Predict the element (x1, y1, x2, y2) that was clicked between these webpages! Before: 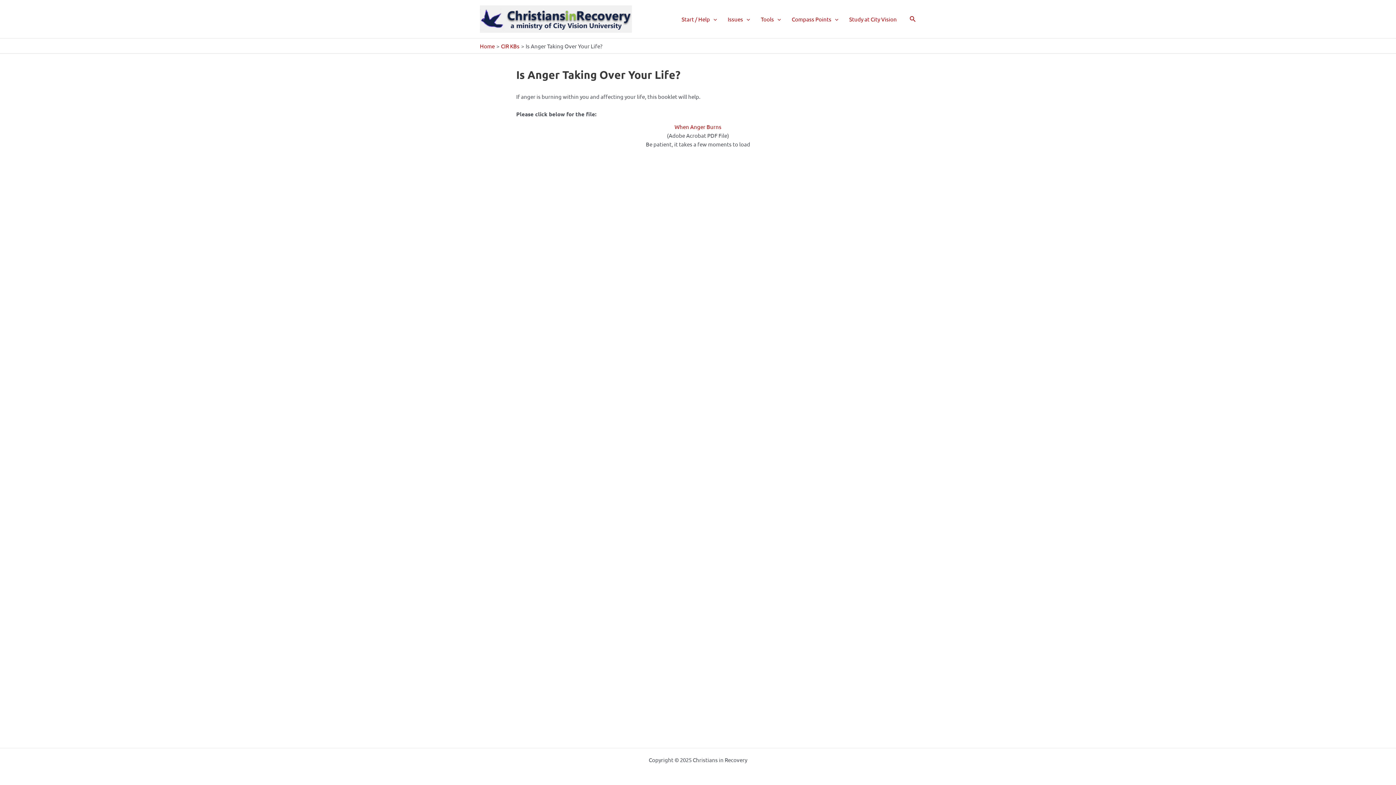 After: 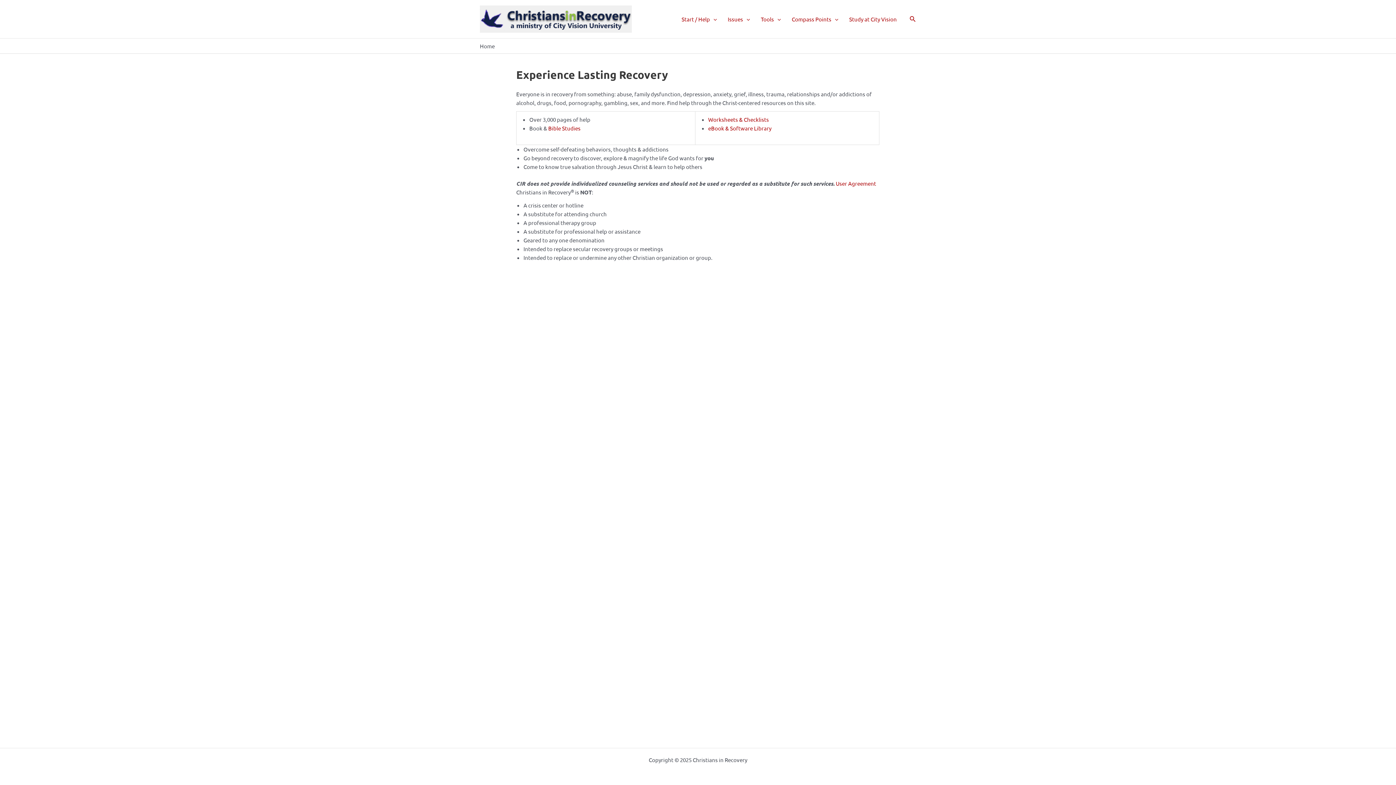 Action: bbox: (480, 14, 632, 21)